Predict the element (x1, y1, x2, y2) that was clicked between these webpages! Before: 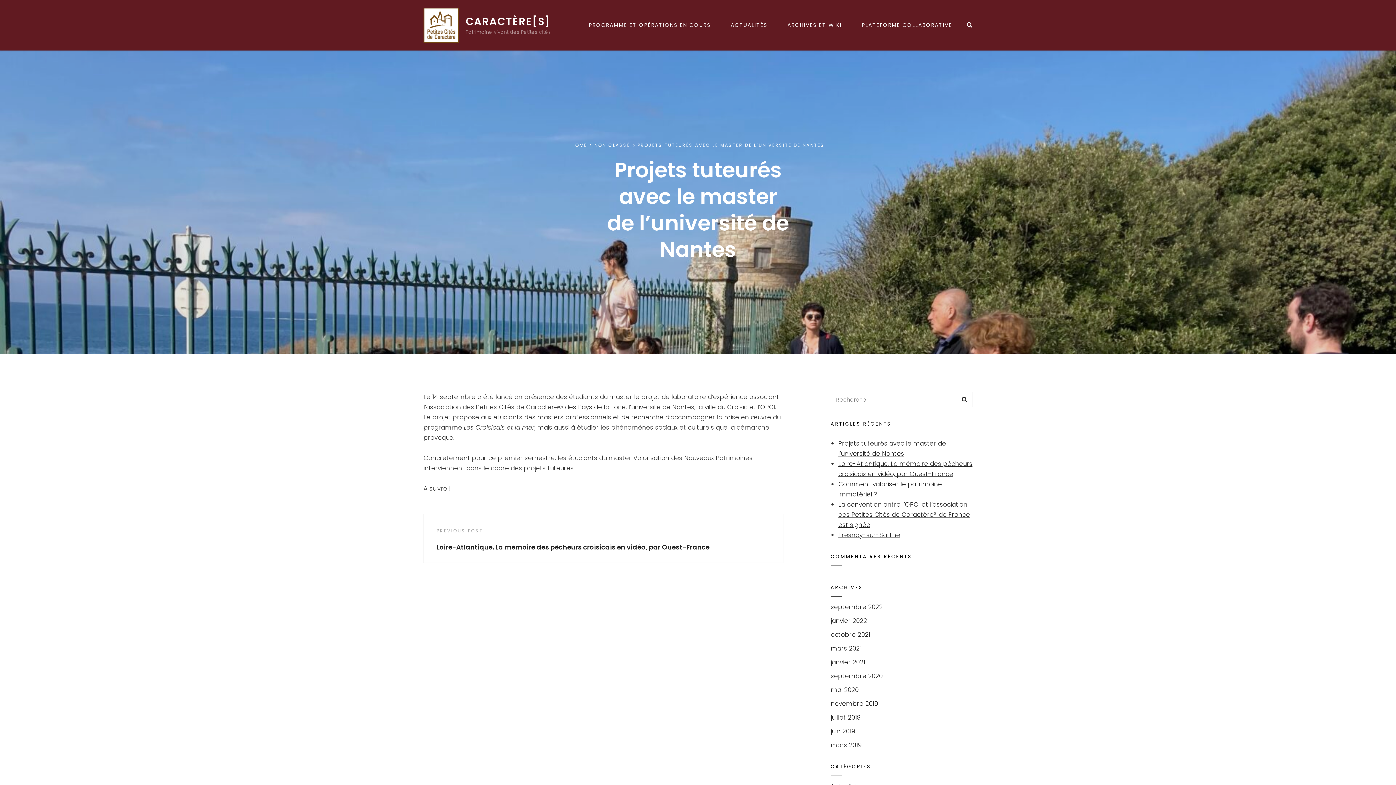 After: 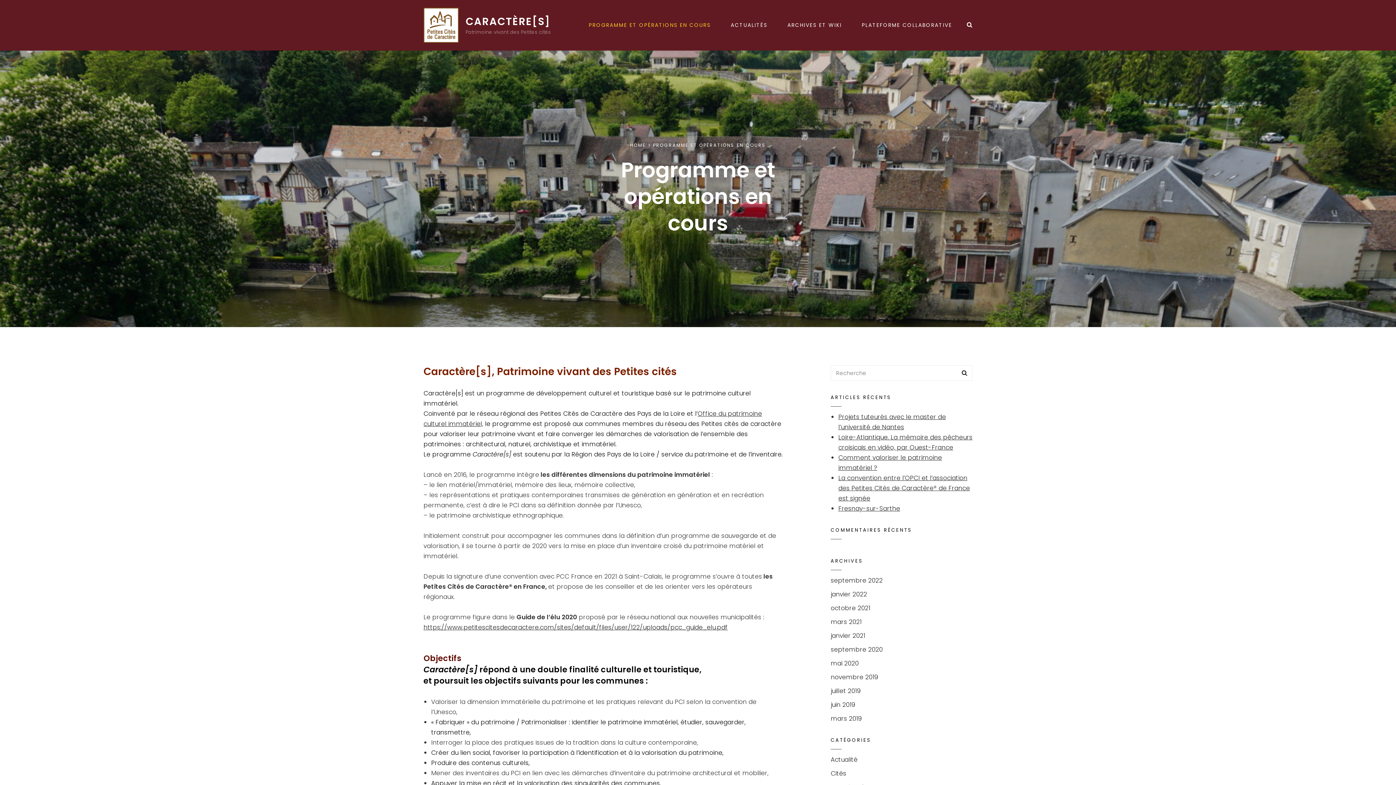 Action: label: PROGRAMME ET OPÉRATIONS EN COURS bbox: (579, 9, 719, 41)